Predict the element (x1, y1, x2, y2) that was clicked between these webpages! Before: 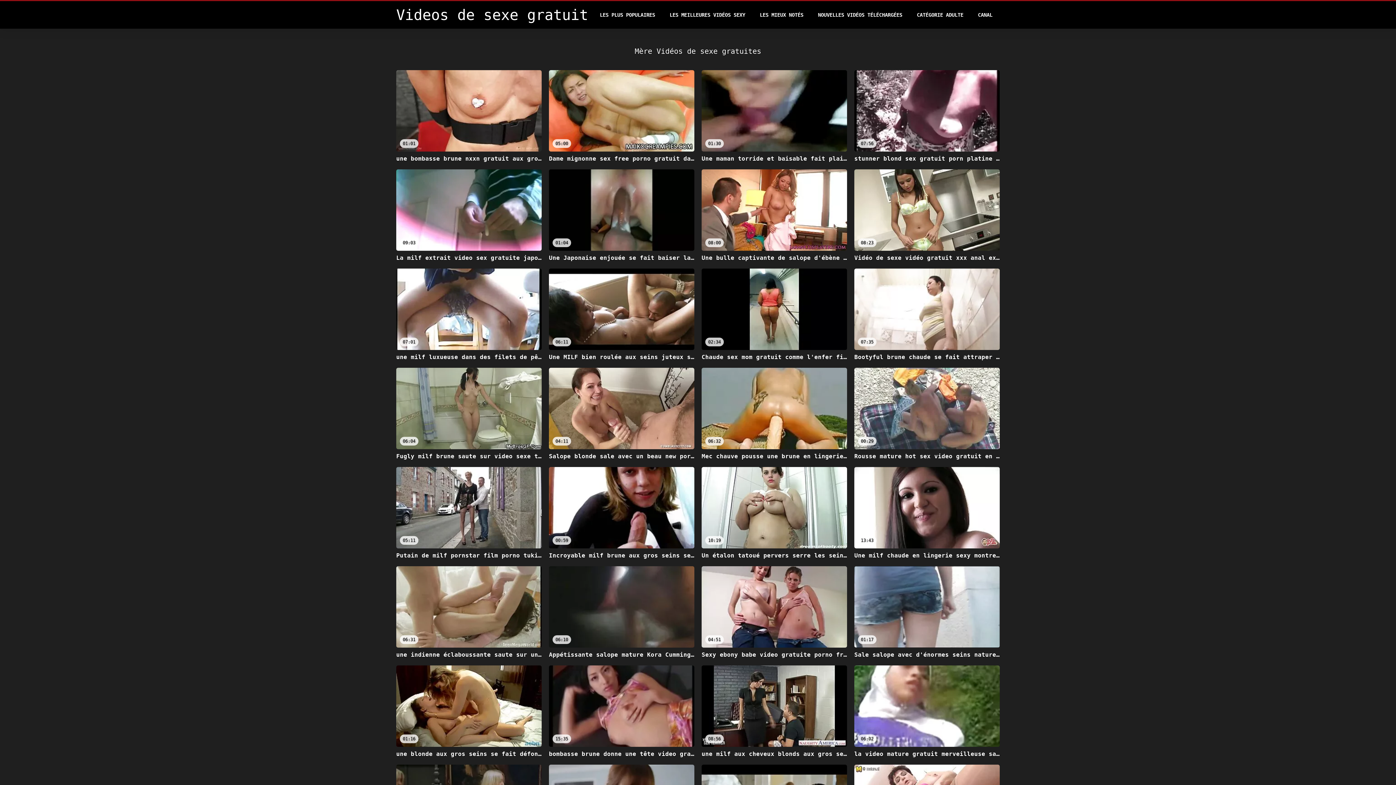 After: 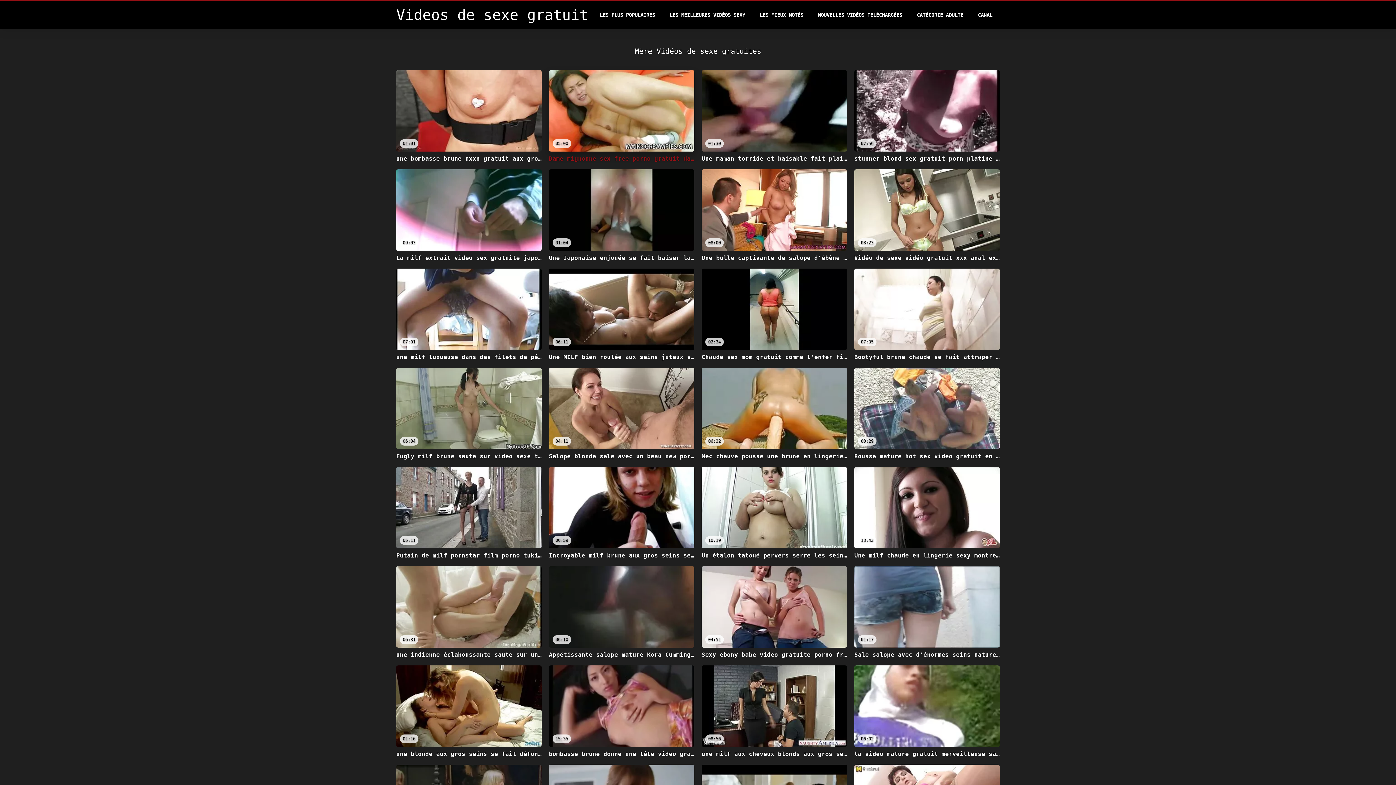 Action: bbox: (549, 70, 694, 162) label: 05:00
Dame mignonne sex free porno gratuit dans des filets de pêche chevauche une bite en pose de cowgirl inversée